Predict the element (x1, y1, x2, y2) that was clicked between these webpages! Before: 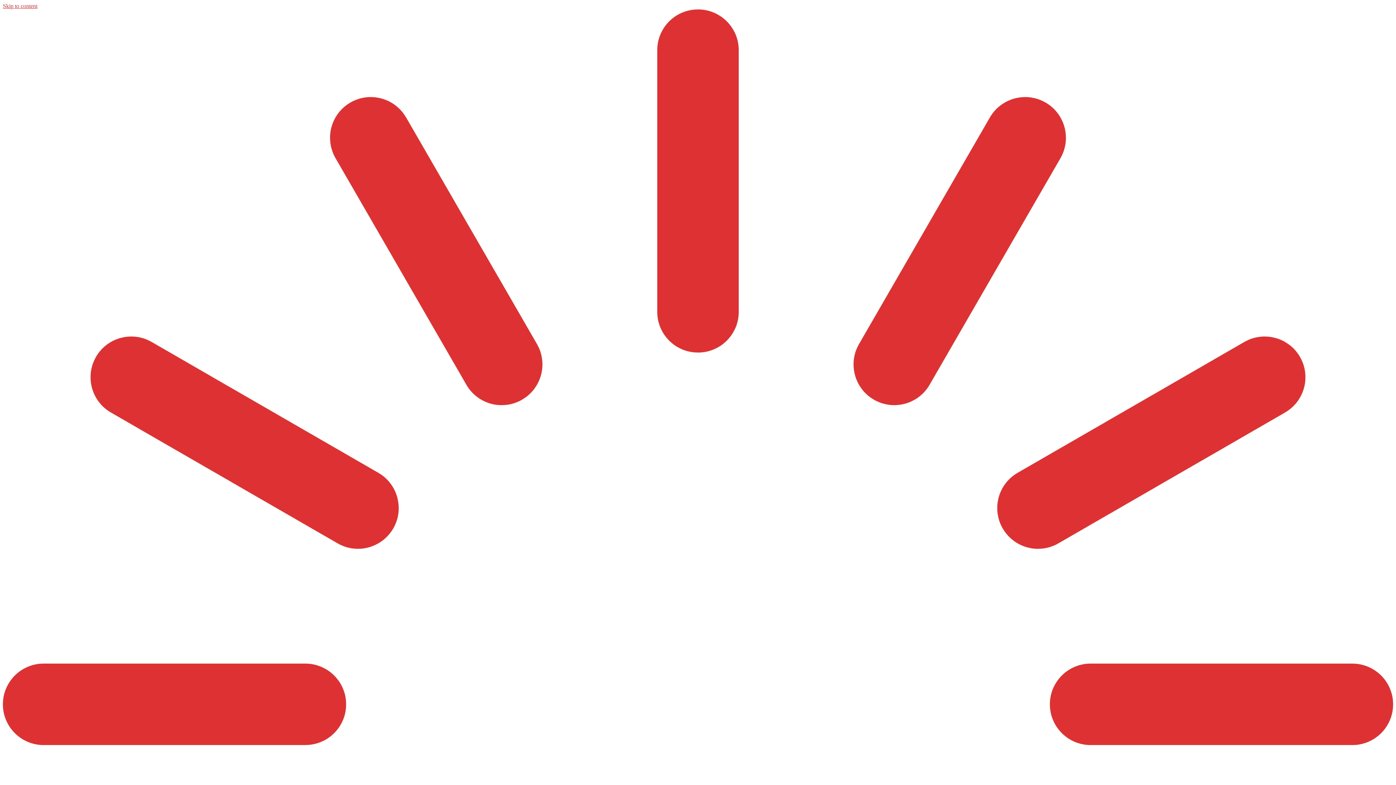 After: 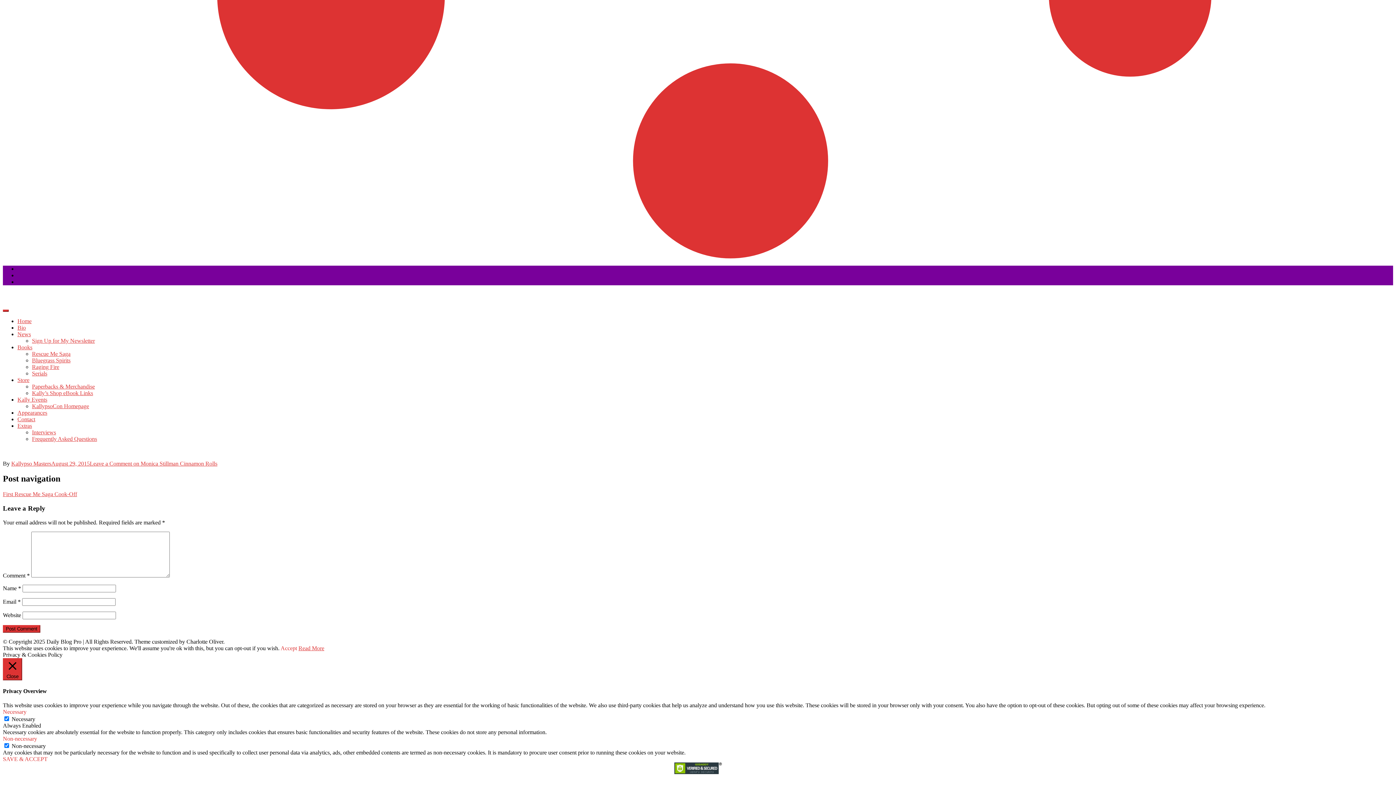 Action: bbox: (2, 2, 37, 9) label: Skip to content